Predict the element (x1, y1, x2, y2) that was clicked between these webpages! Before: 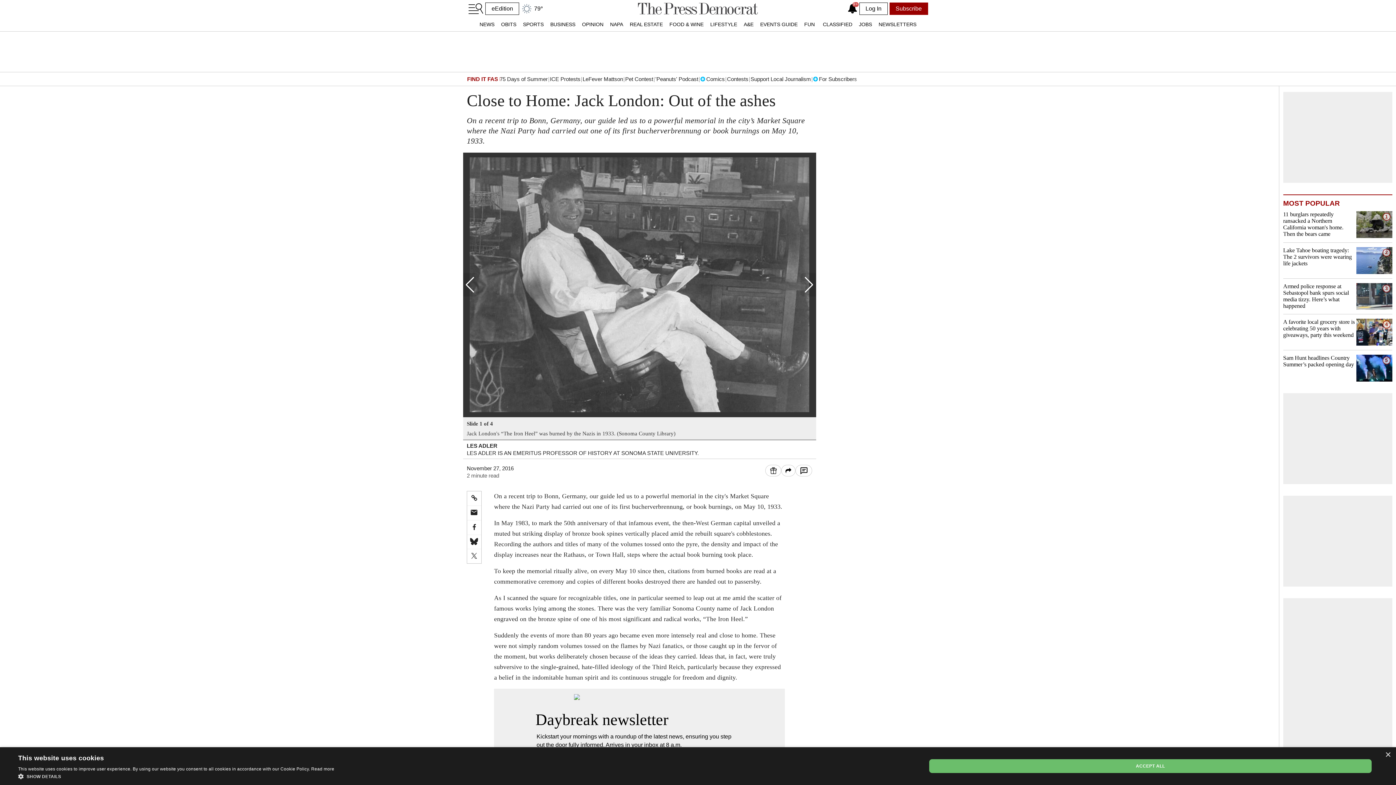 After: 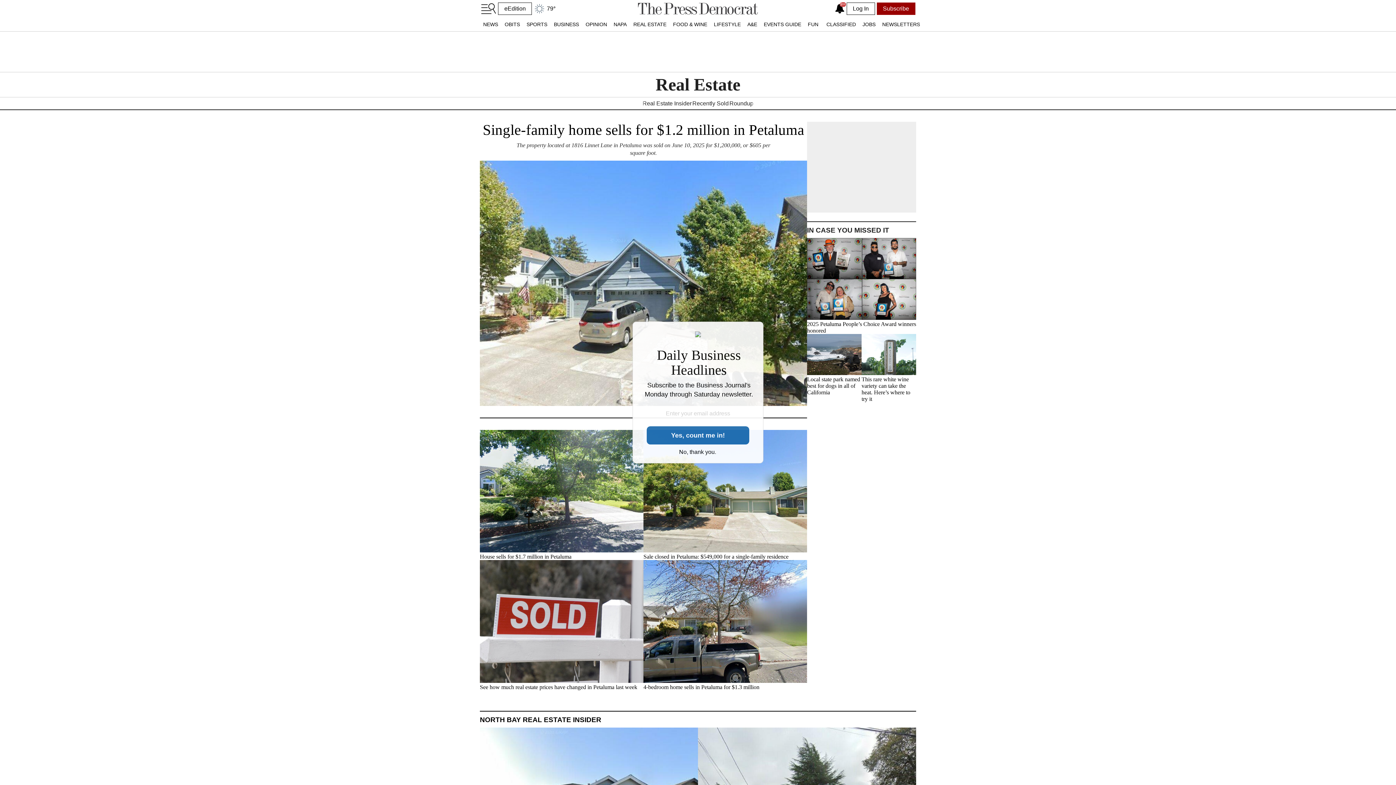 Action: bbox: (626, 17, 666, 31) label: REAL ESTATE